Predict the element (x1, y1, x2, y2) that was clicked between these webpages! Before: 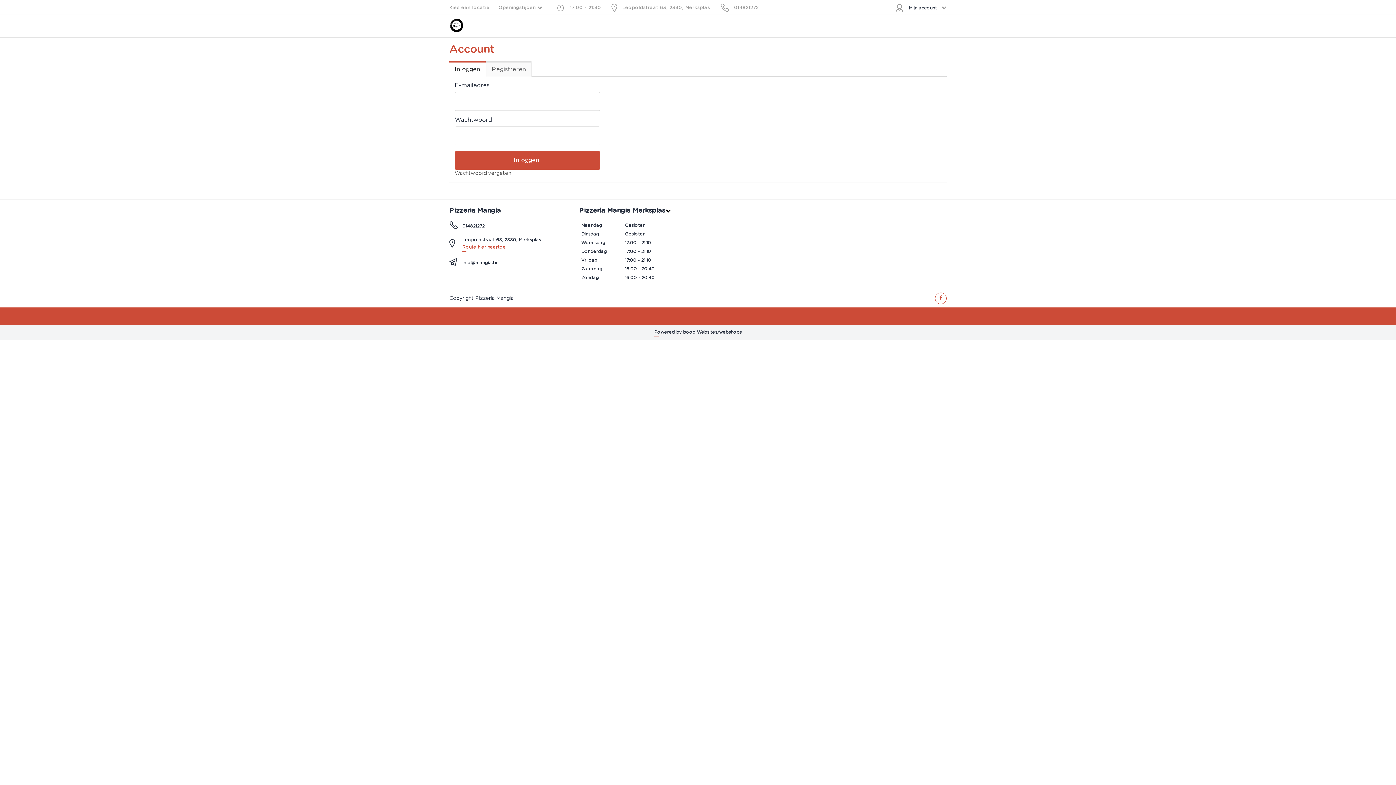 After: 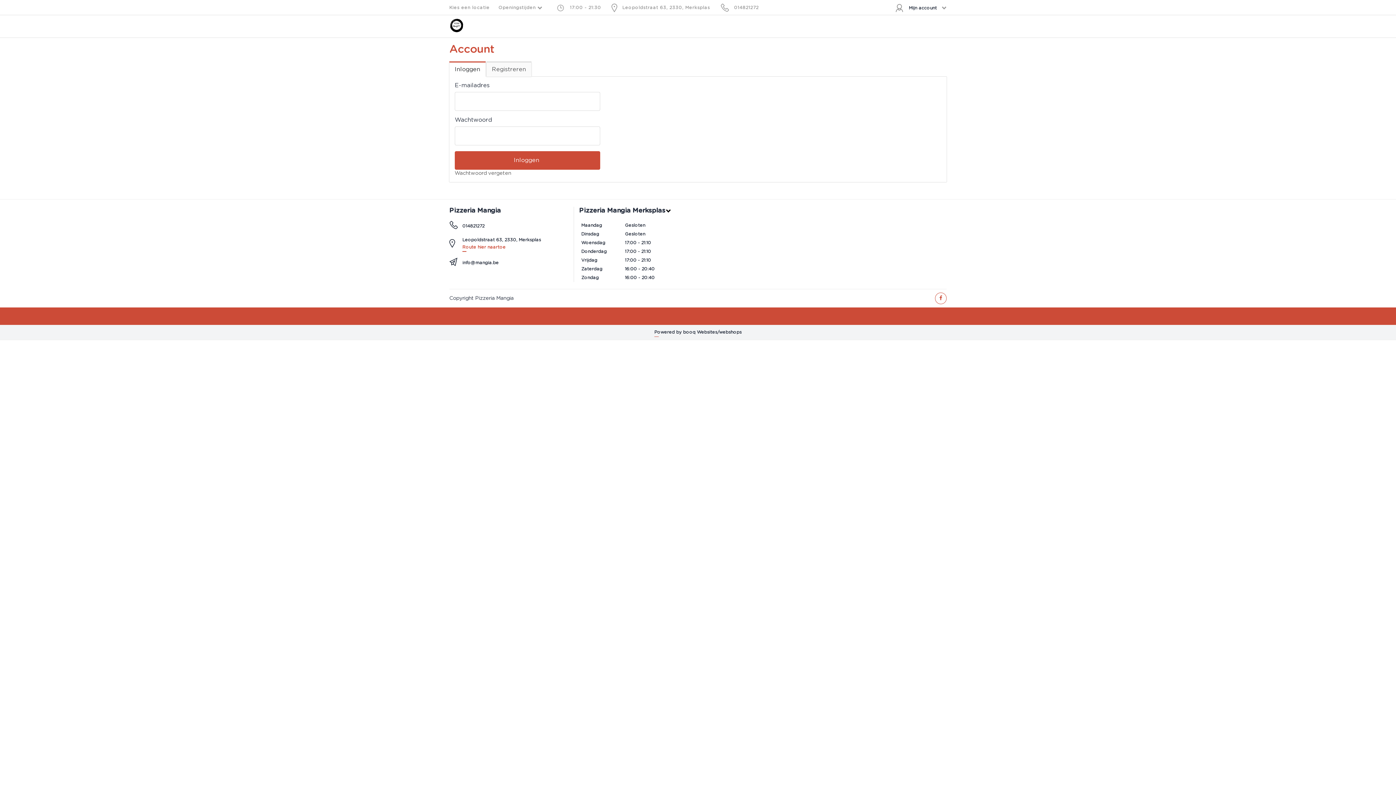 Action: bbox: (734, 5, 758, 9) label: 014821272